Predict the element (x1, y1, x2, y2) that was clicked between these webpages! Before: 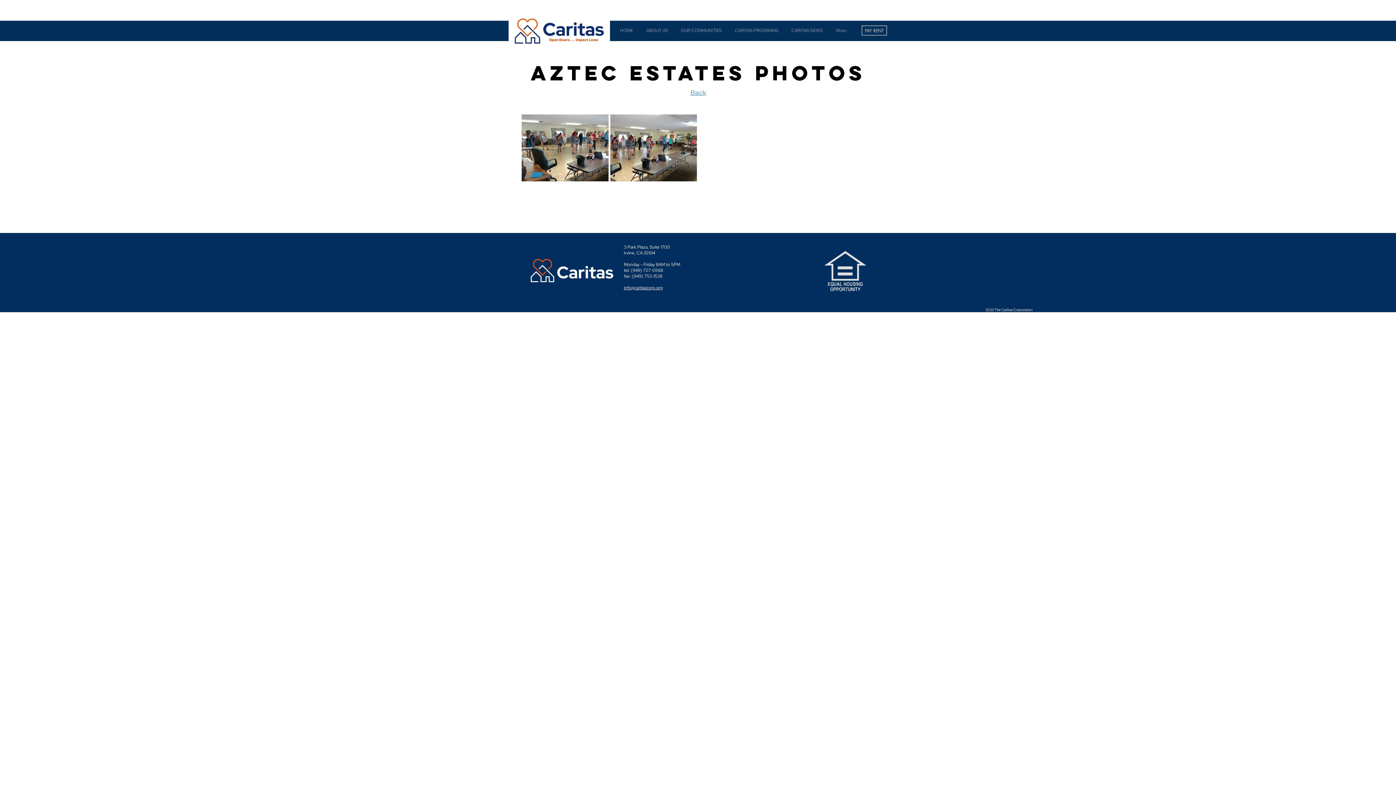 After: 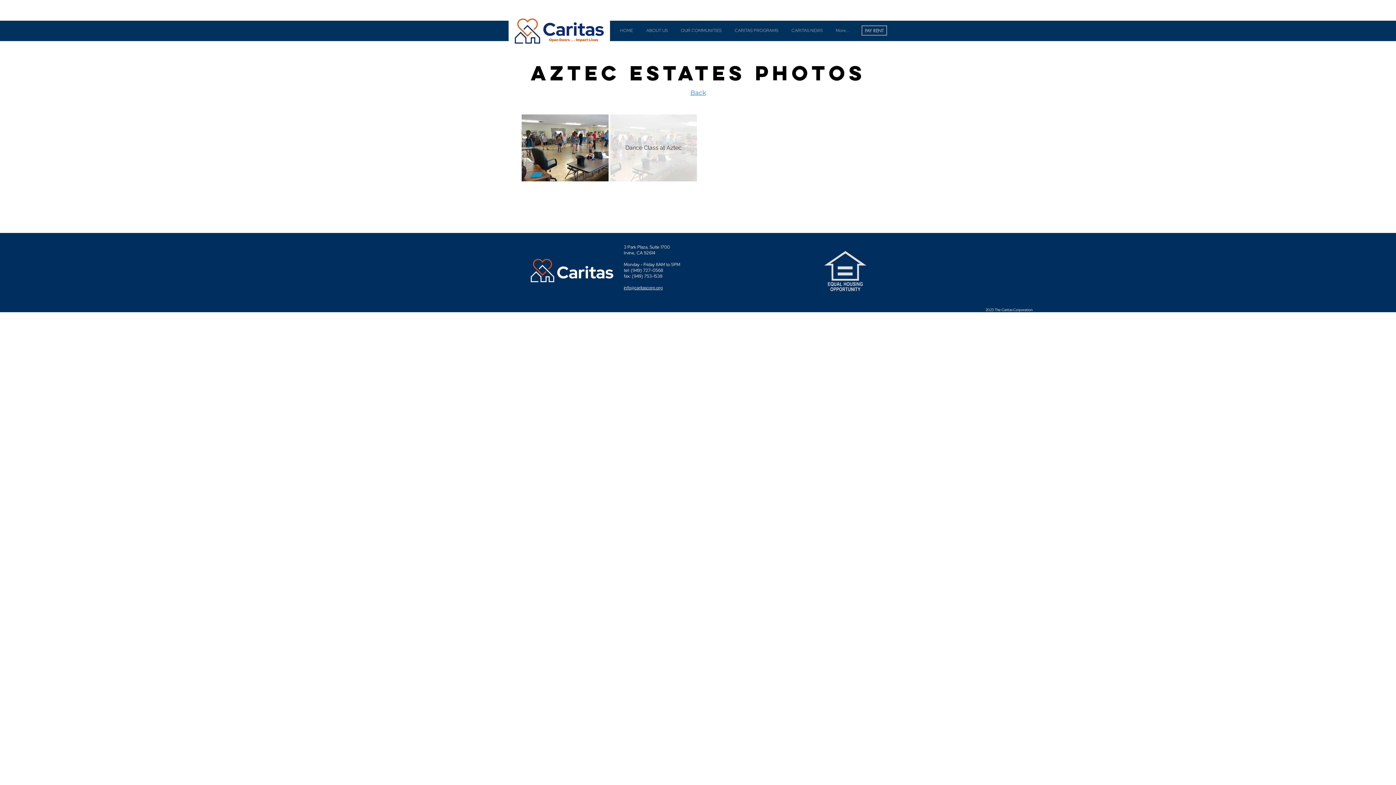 Action: bbox: (610, 114, 697, 181) label: Dance Class at Aztec